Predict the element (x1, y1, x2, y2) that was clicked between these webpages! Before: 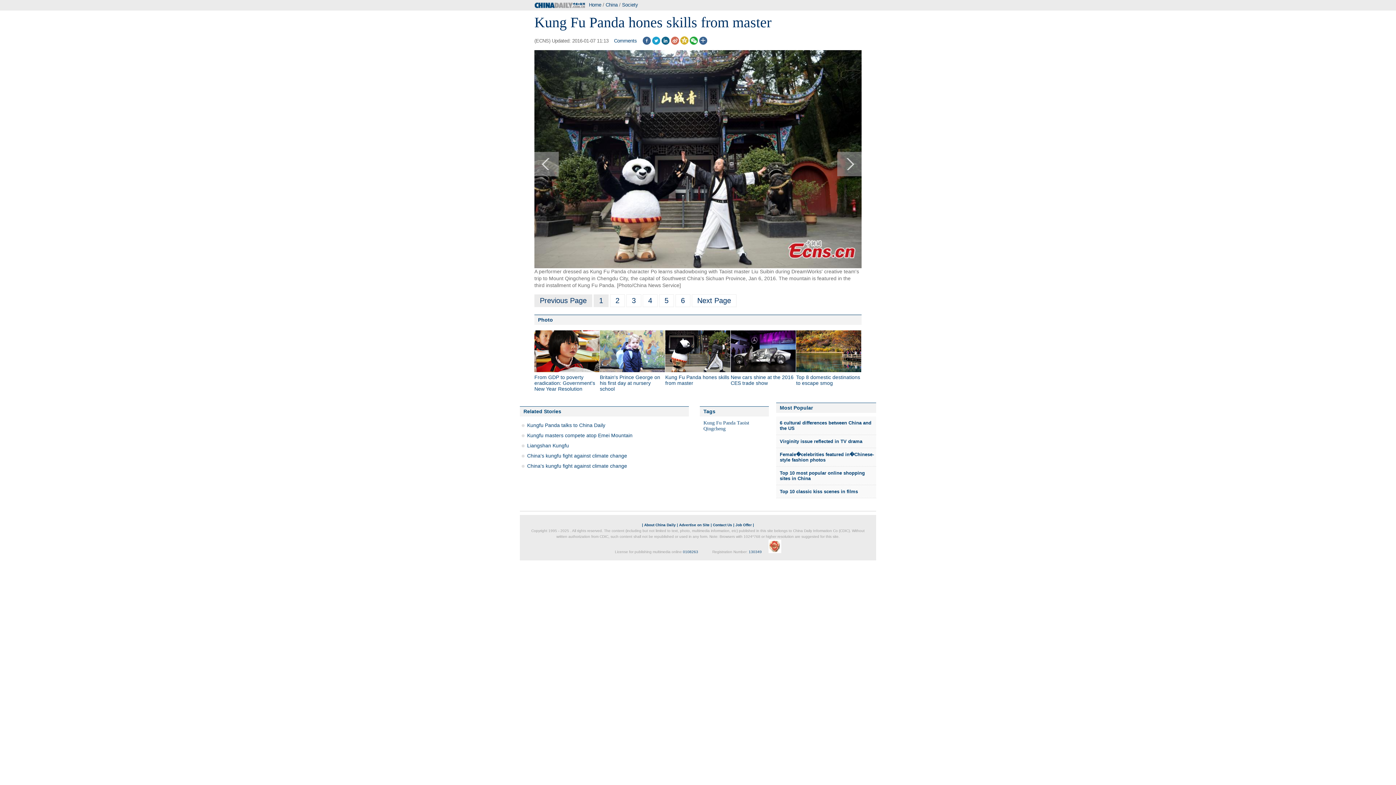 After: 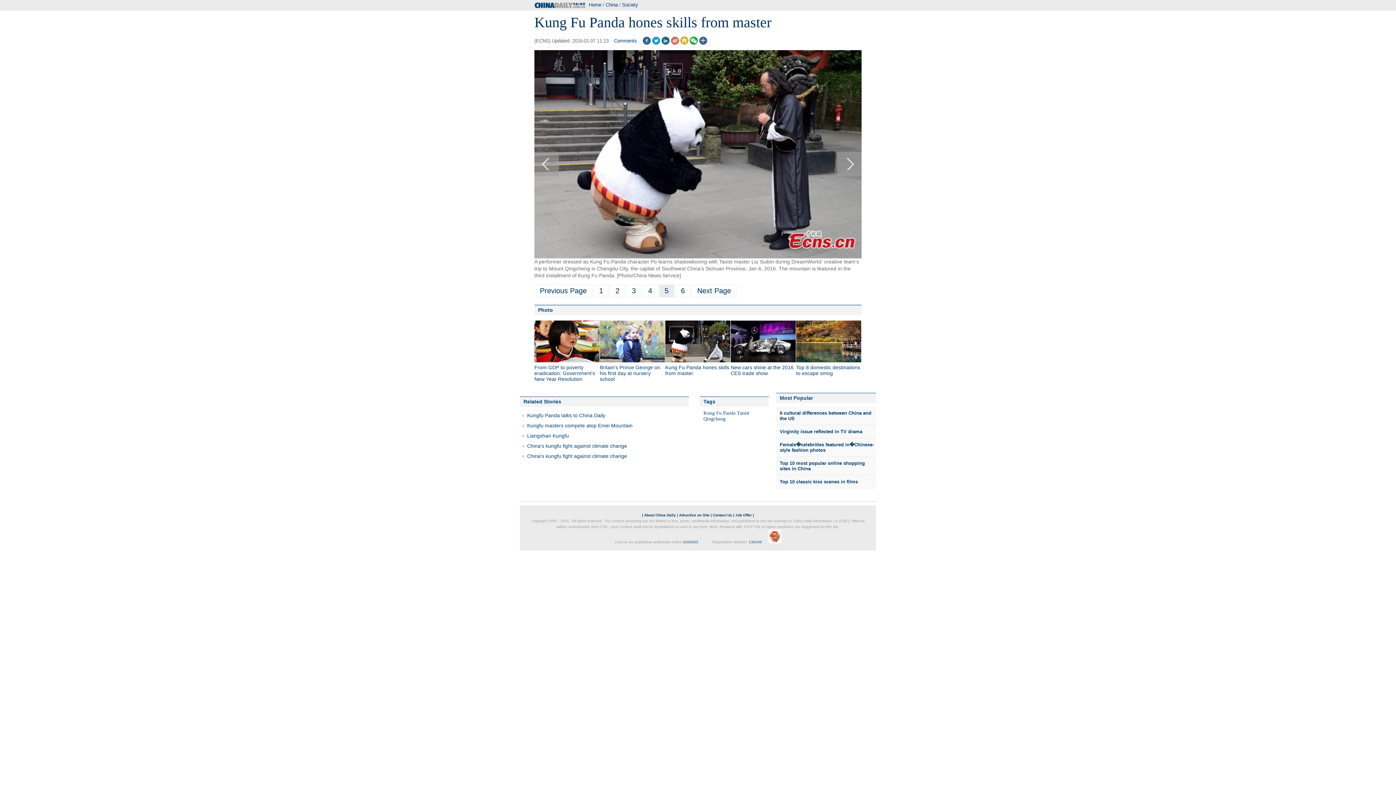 Action: bbox: (659, 294, 674, 307) label: 5